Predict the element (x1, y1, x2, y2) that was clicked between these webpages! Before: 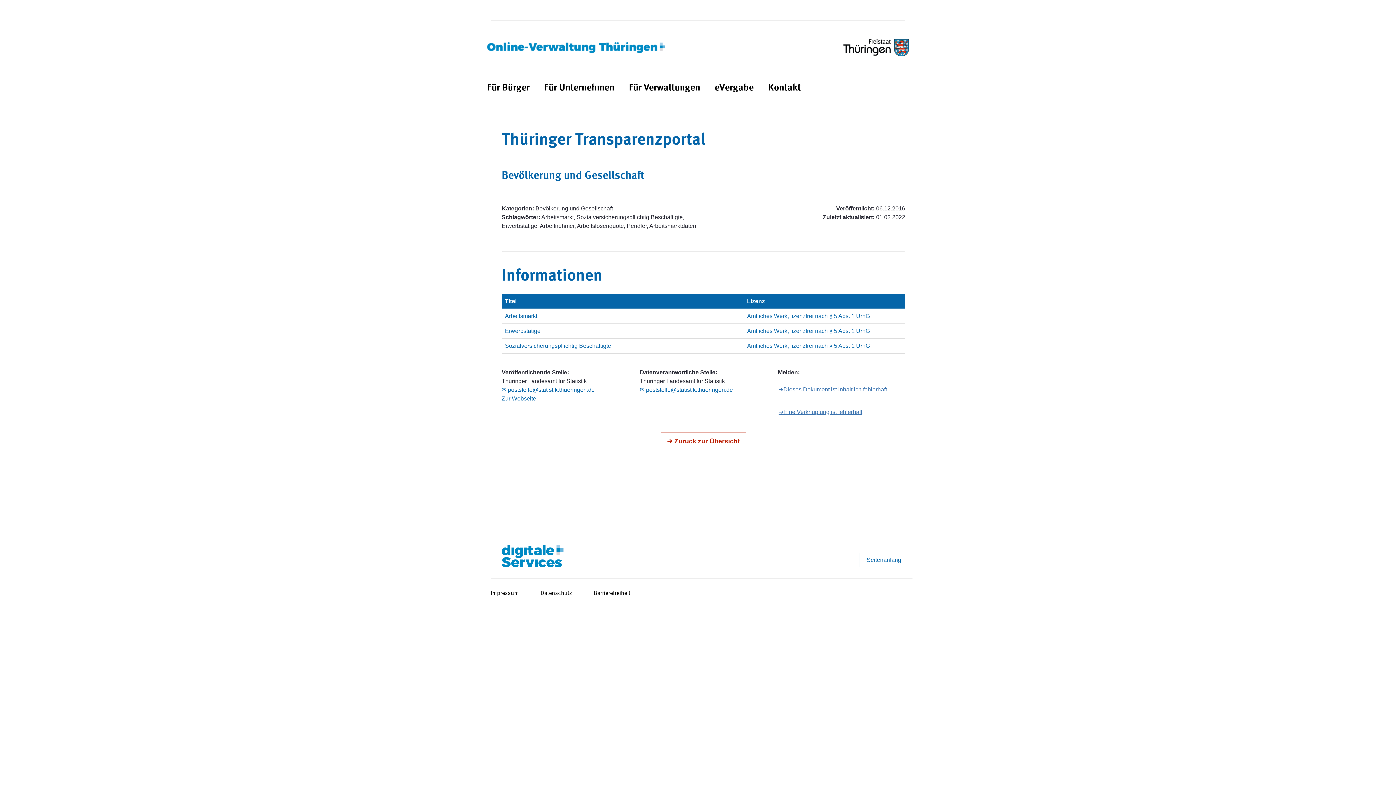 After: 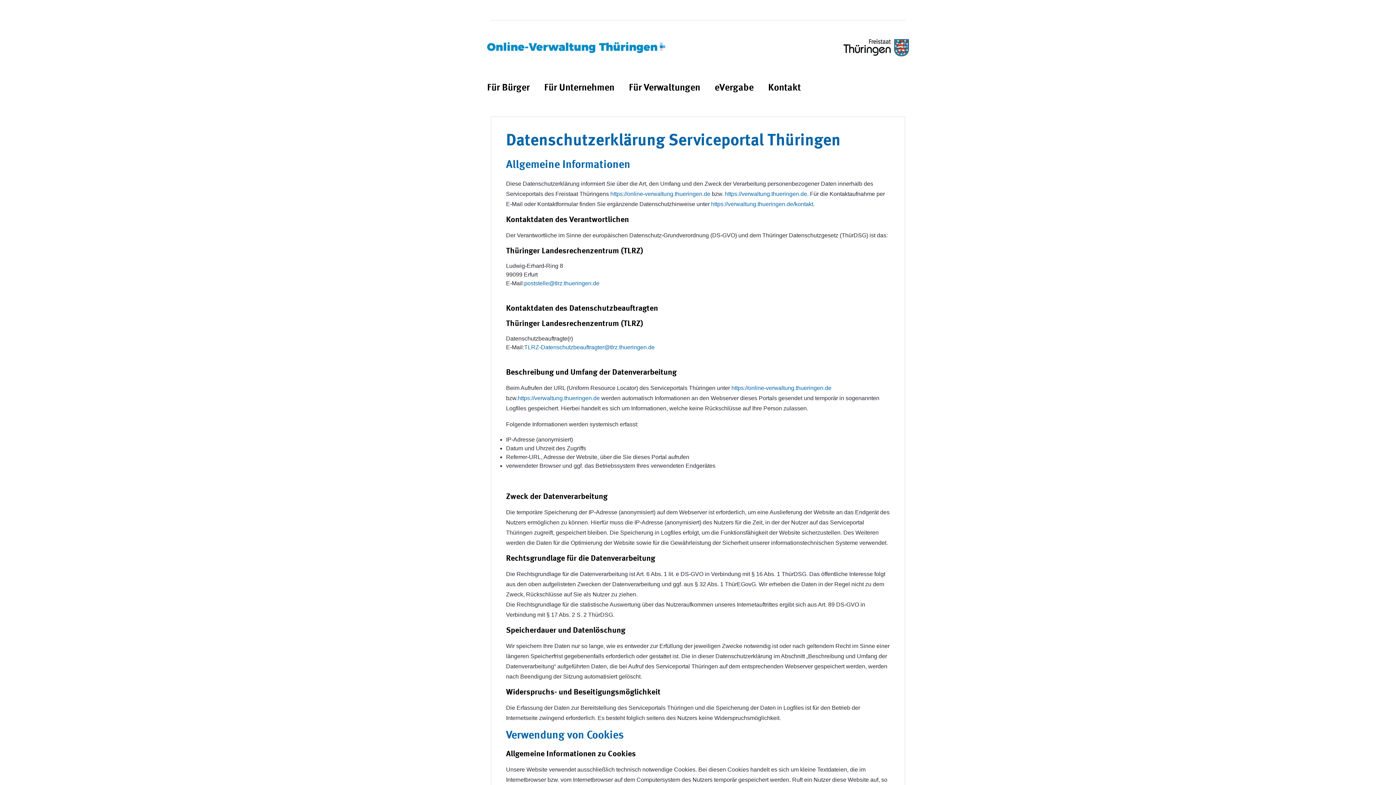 Action: bbox: (540, 589, 572, 598) label: Datenschutz